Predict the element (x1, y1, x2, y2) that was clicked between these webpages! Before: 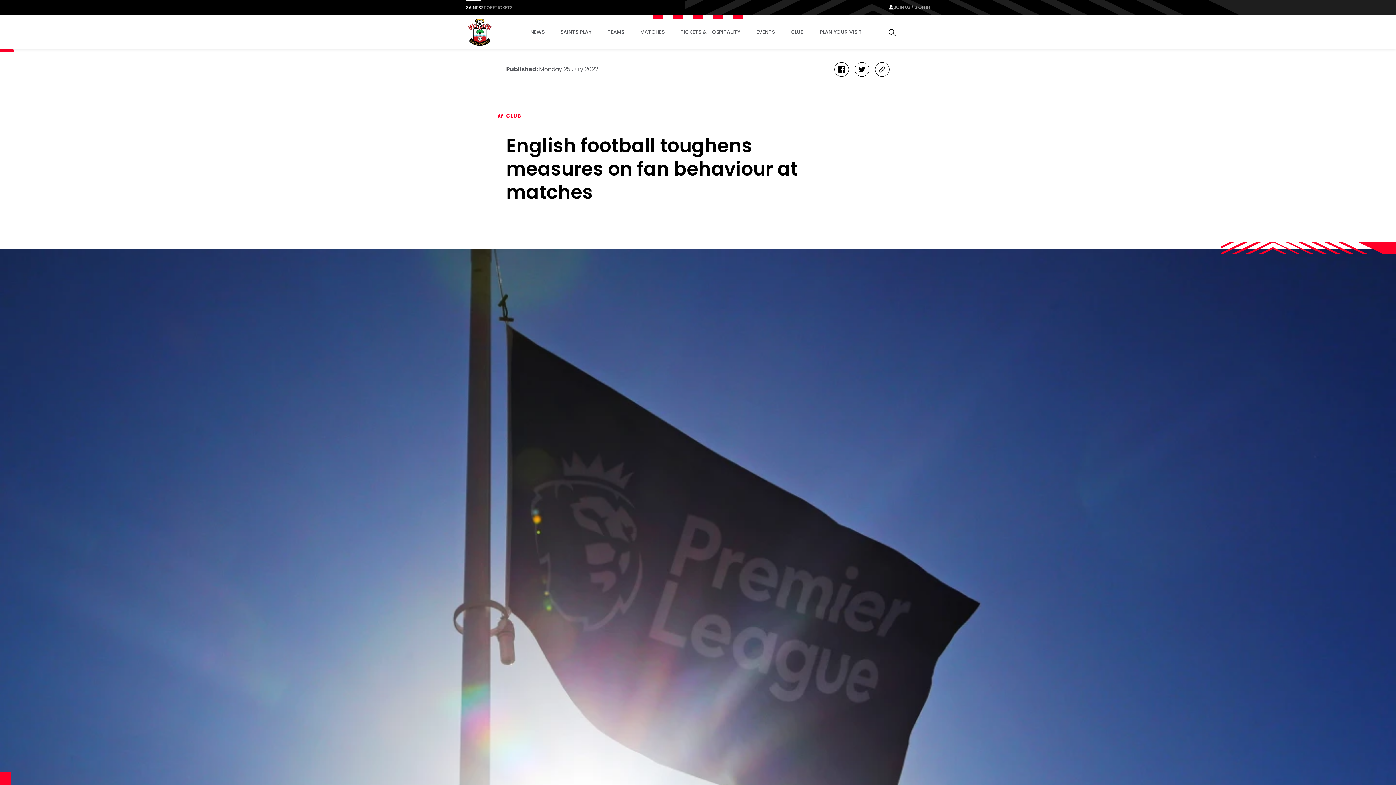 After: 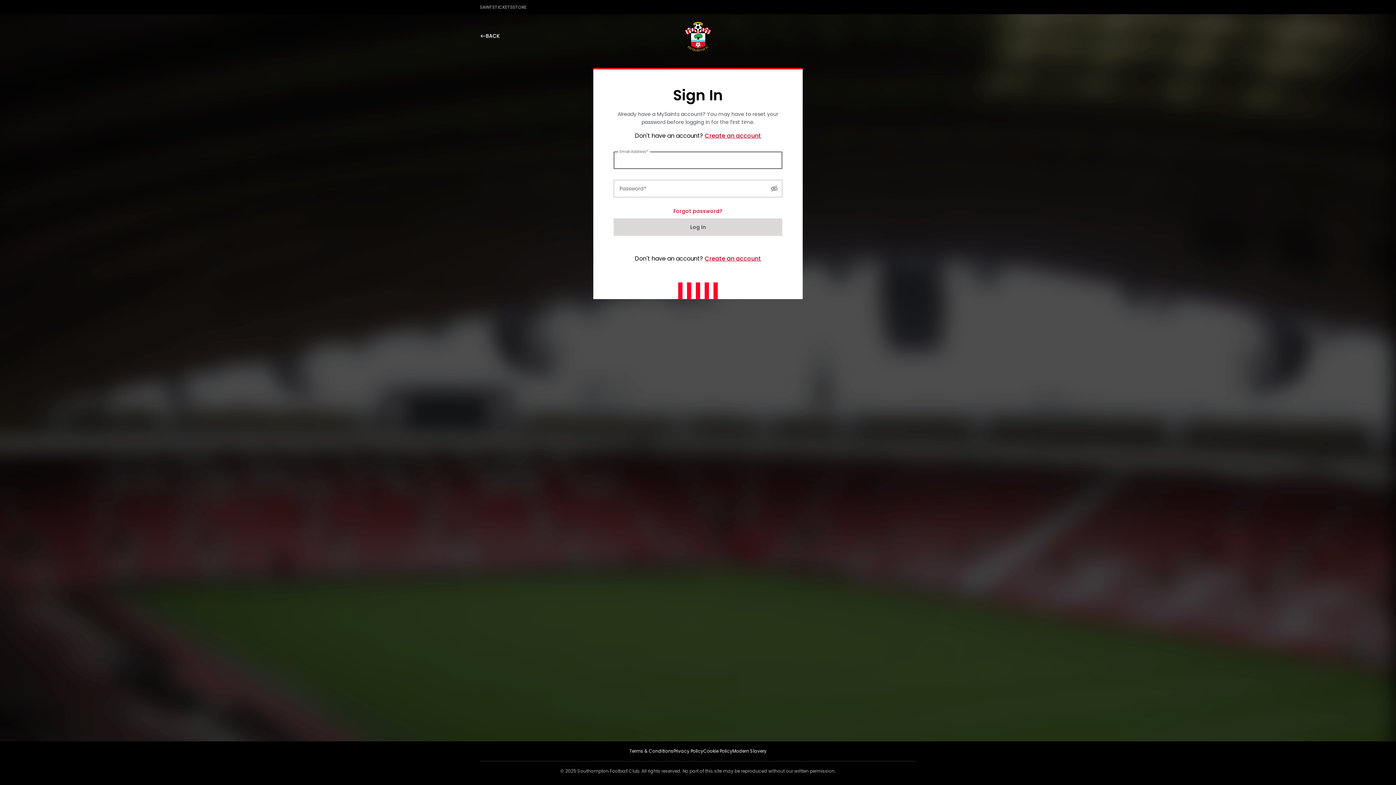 Action: label: JOIN US / SIGN IN bbox: (894, 3, 930, 10)